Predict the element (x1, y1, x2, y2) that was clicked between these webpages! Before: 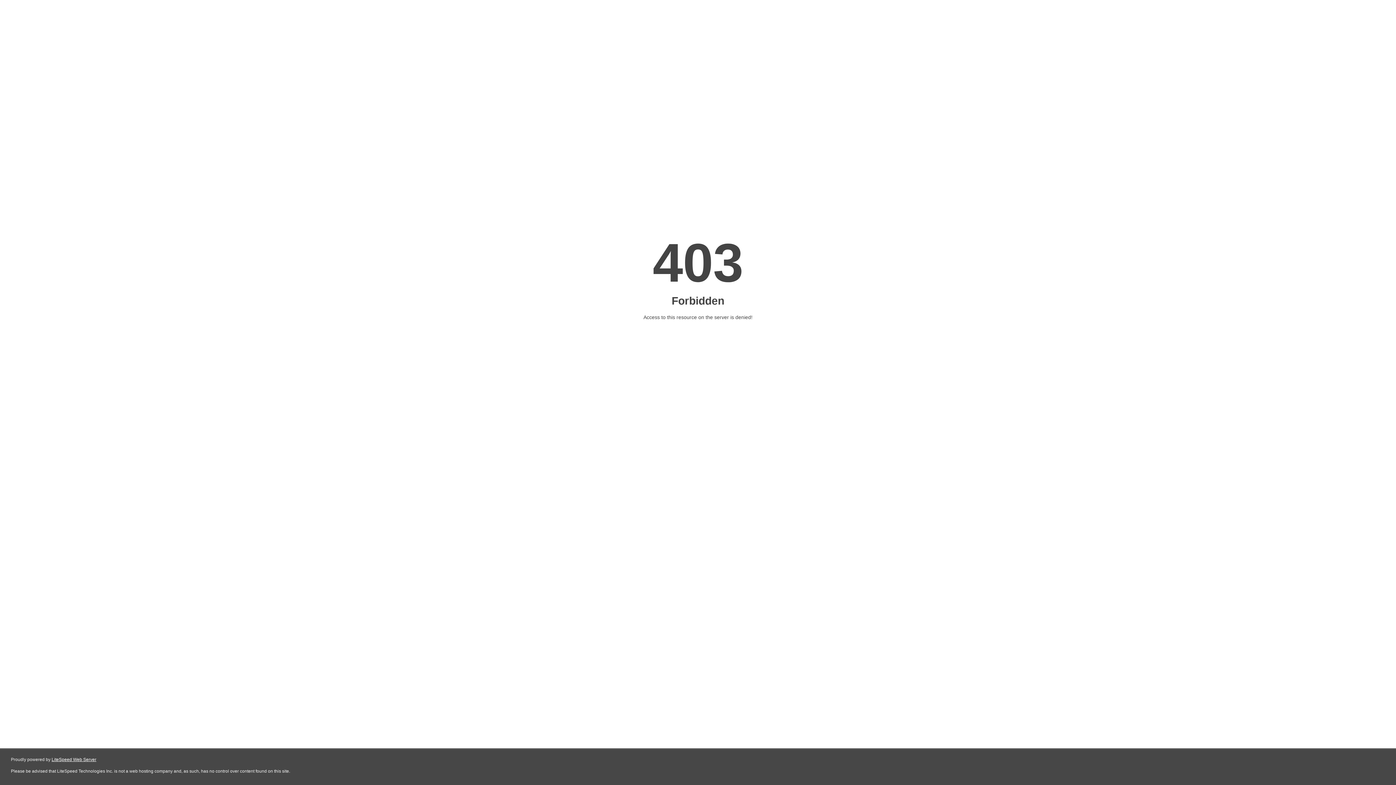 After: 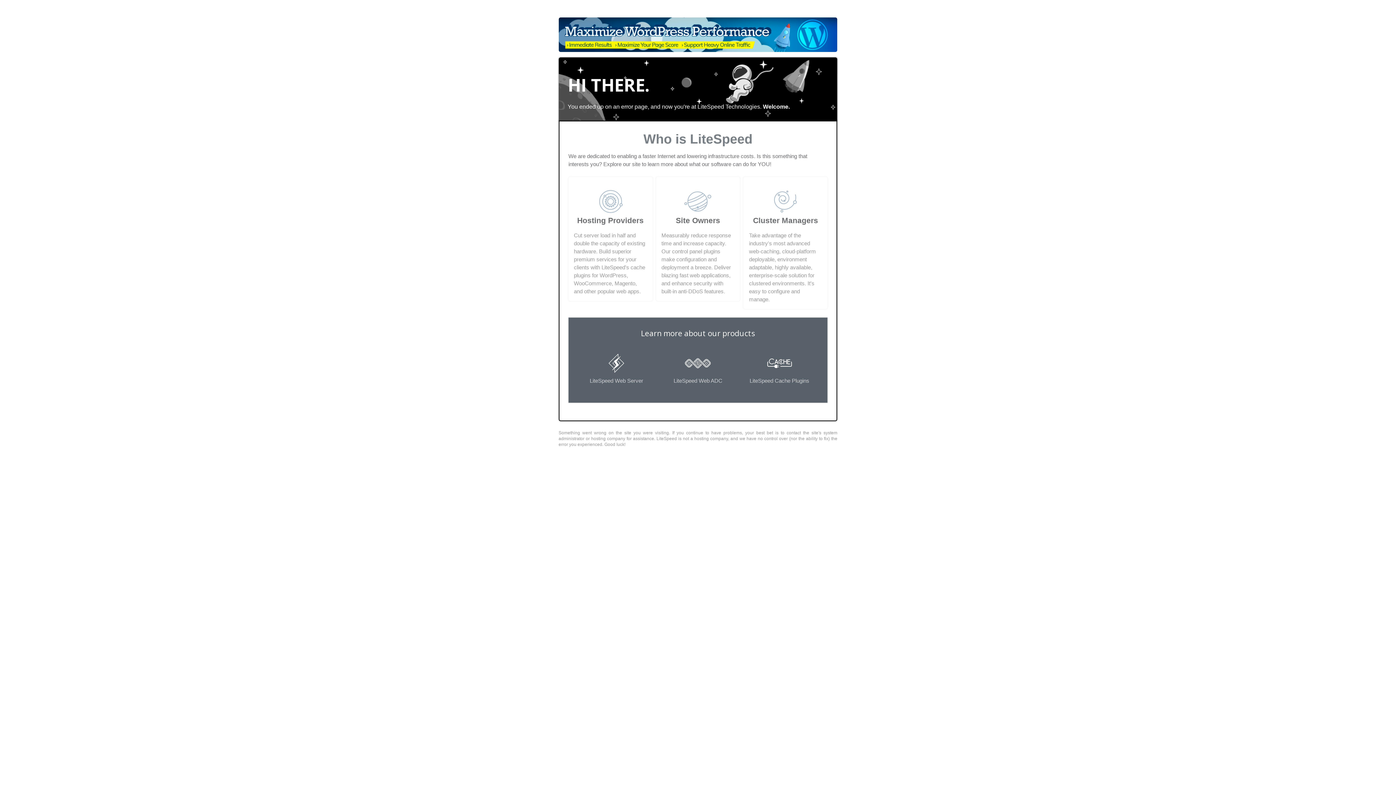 Action: label: LiteSpeed Web Server bbox: (51, 757, 96, 762)